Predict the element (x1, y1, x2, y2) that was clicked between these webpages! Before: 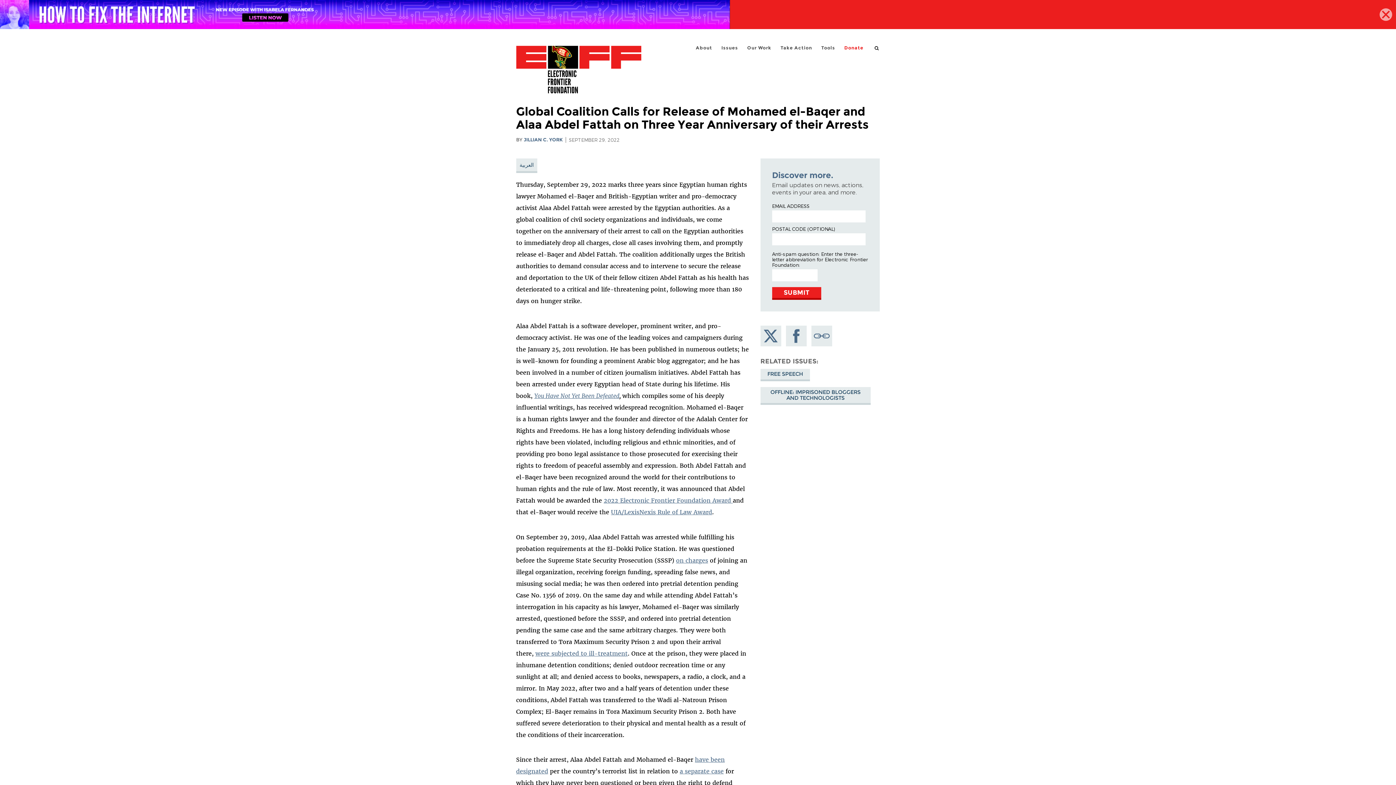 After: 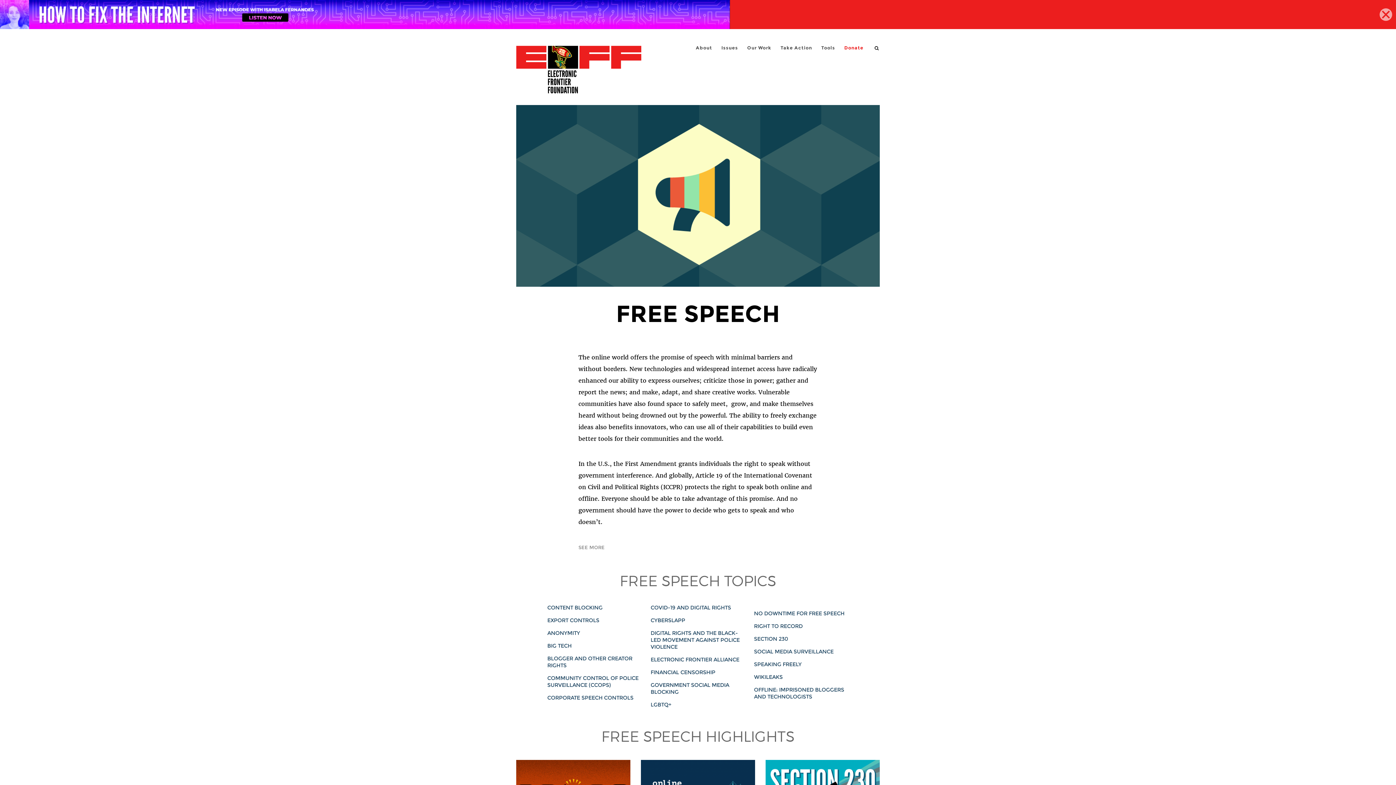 Action: label: FREE SPEECH bbox: (760, 369, 810, 381)